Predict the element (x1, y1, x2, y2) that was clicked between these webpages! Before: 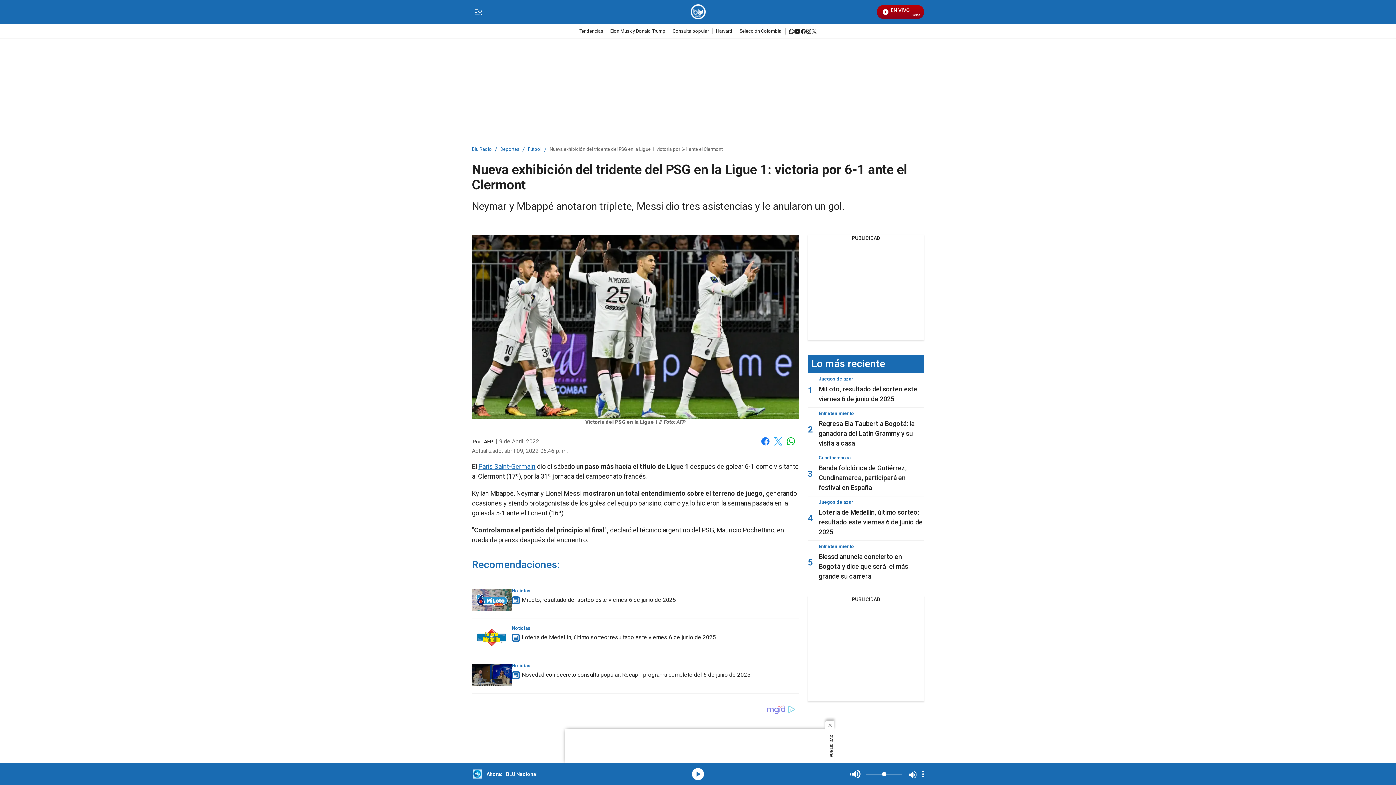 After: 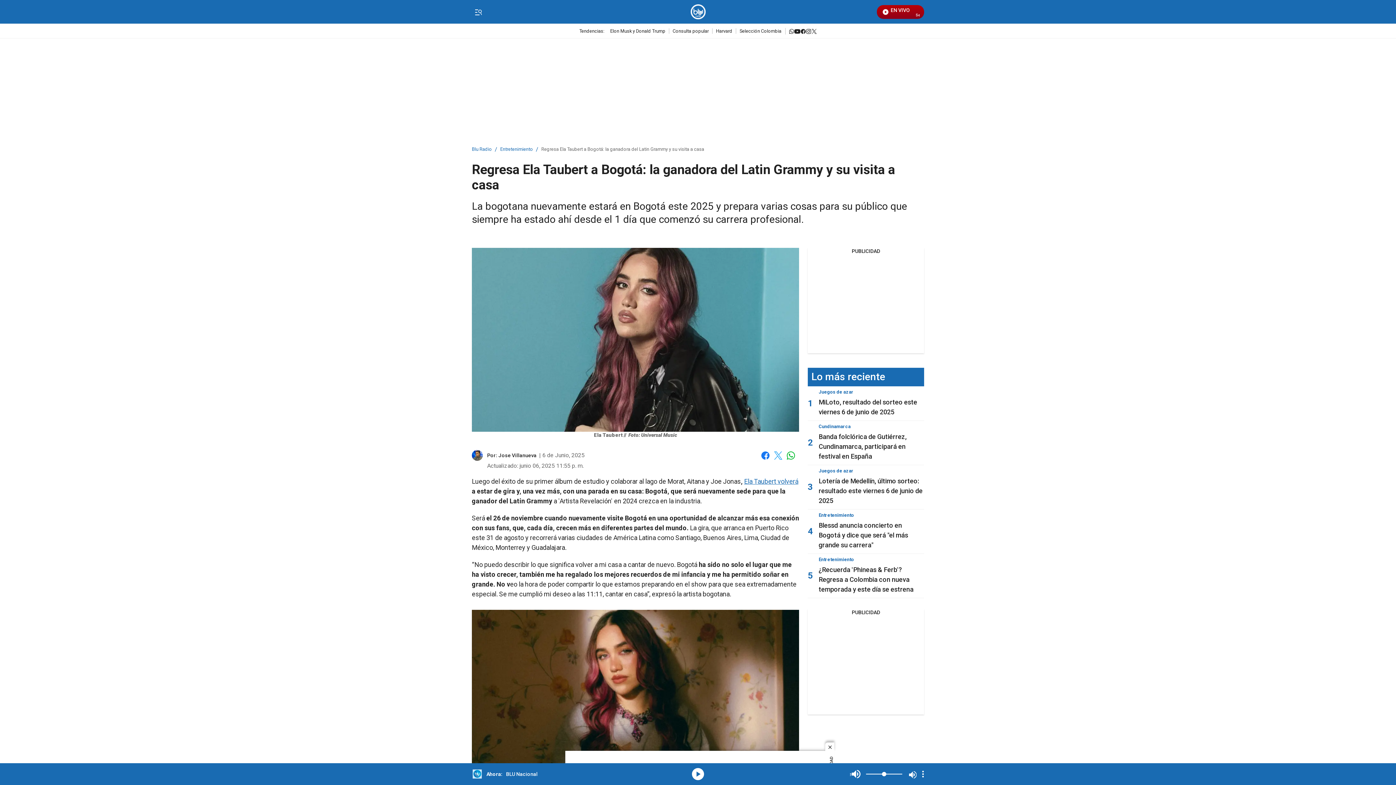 Action: bbox: (818, 420, 914, 447) label: Regresa Ela Taubert a Bogotá: la ganadora del Latin Grammy  y su visita a casa